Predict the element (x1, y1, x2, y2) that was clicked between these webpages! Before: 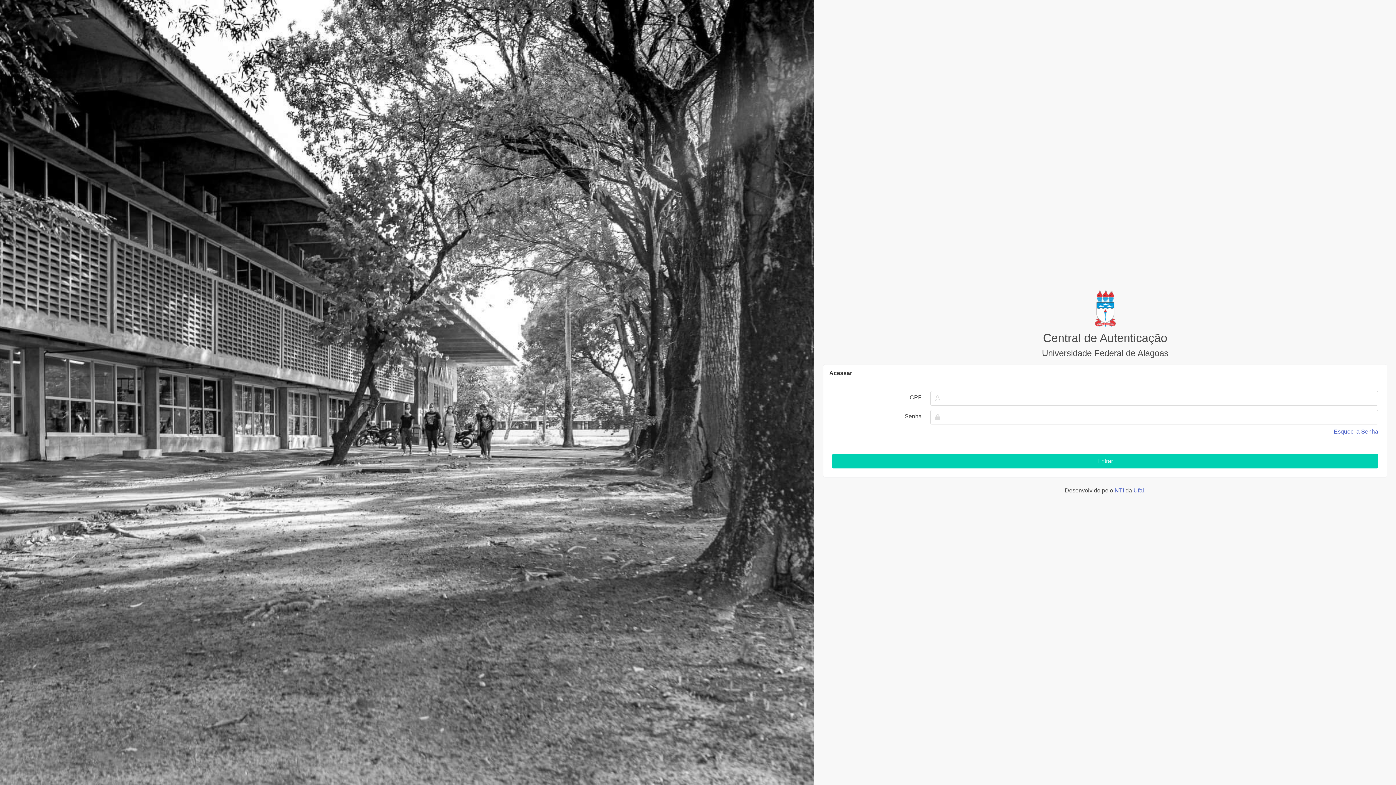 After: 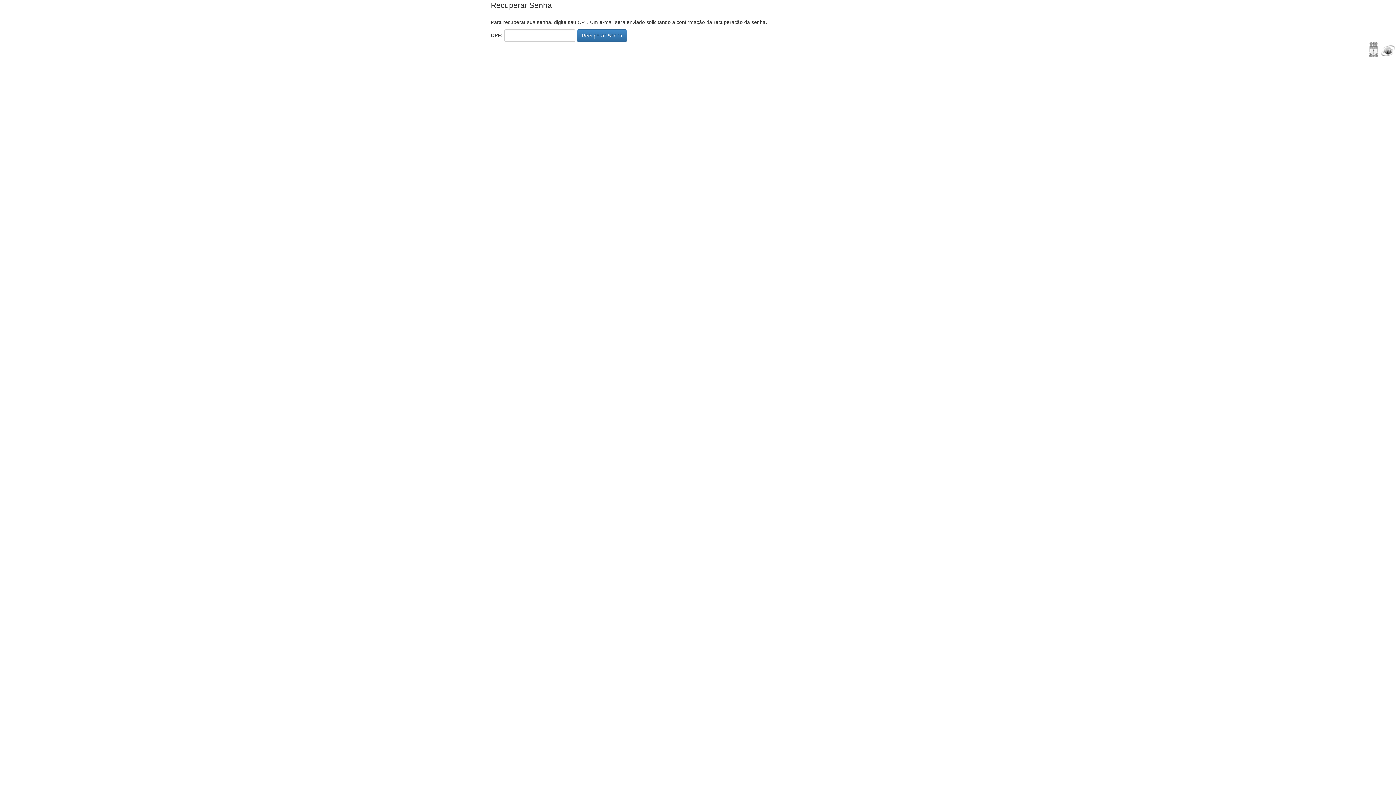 Action: bbox: (1334, 428, 1378, 434) label: Esqueci a Senha